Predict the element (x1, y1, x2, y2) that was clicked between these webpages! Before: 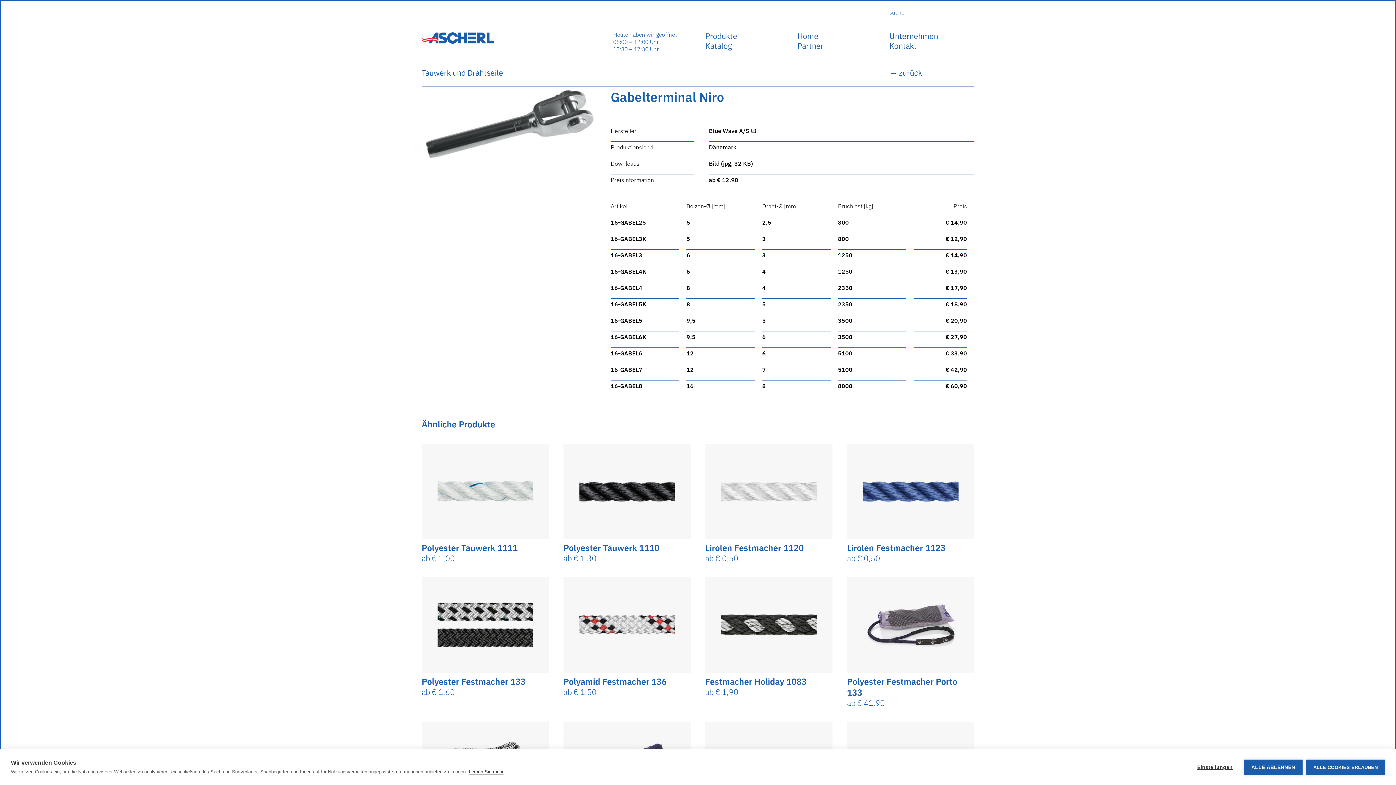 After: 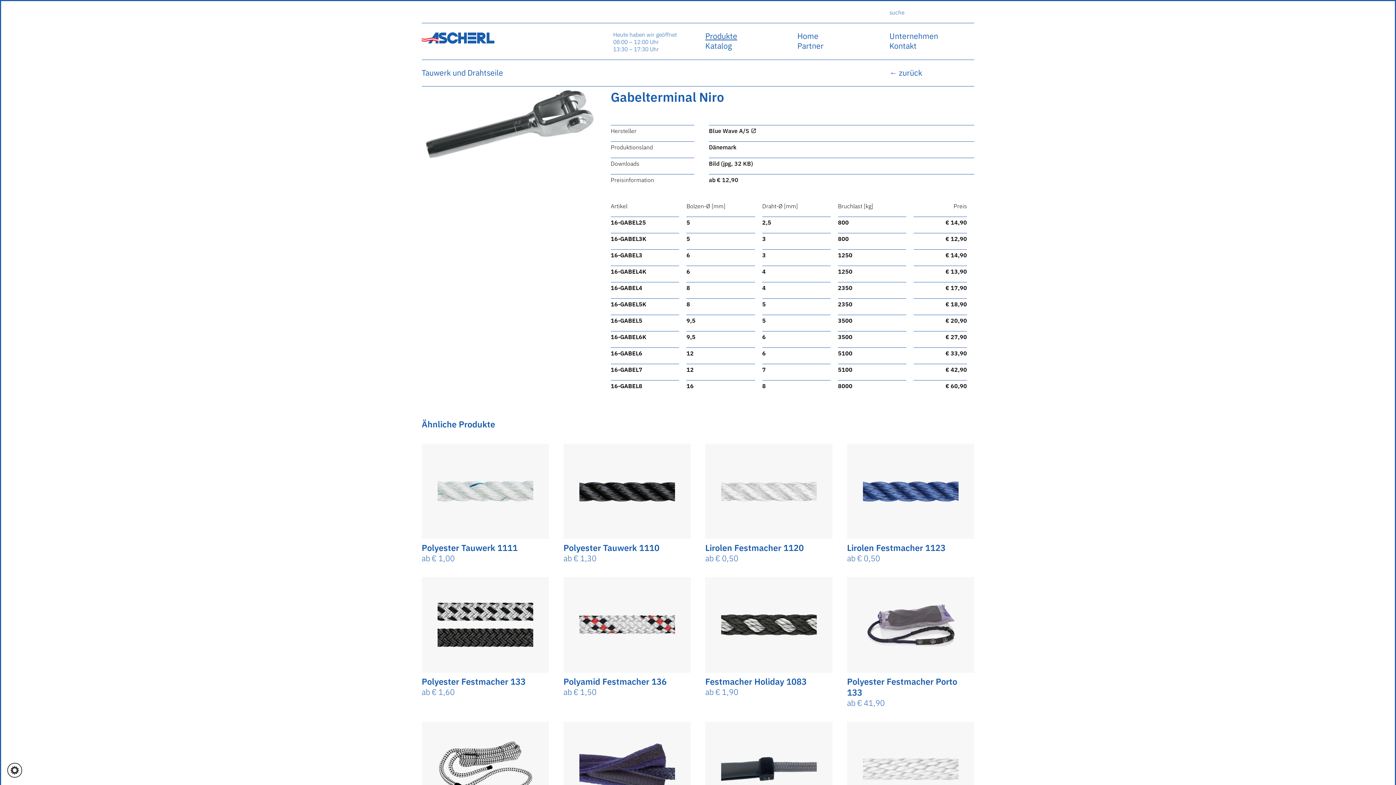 Action: bbox: (1244, 759, 1302, 775) label: ALLE ABLEHNEN